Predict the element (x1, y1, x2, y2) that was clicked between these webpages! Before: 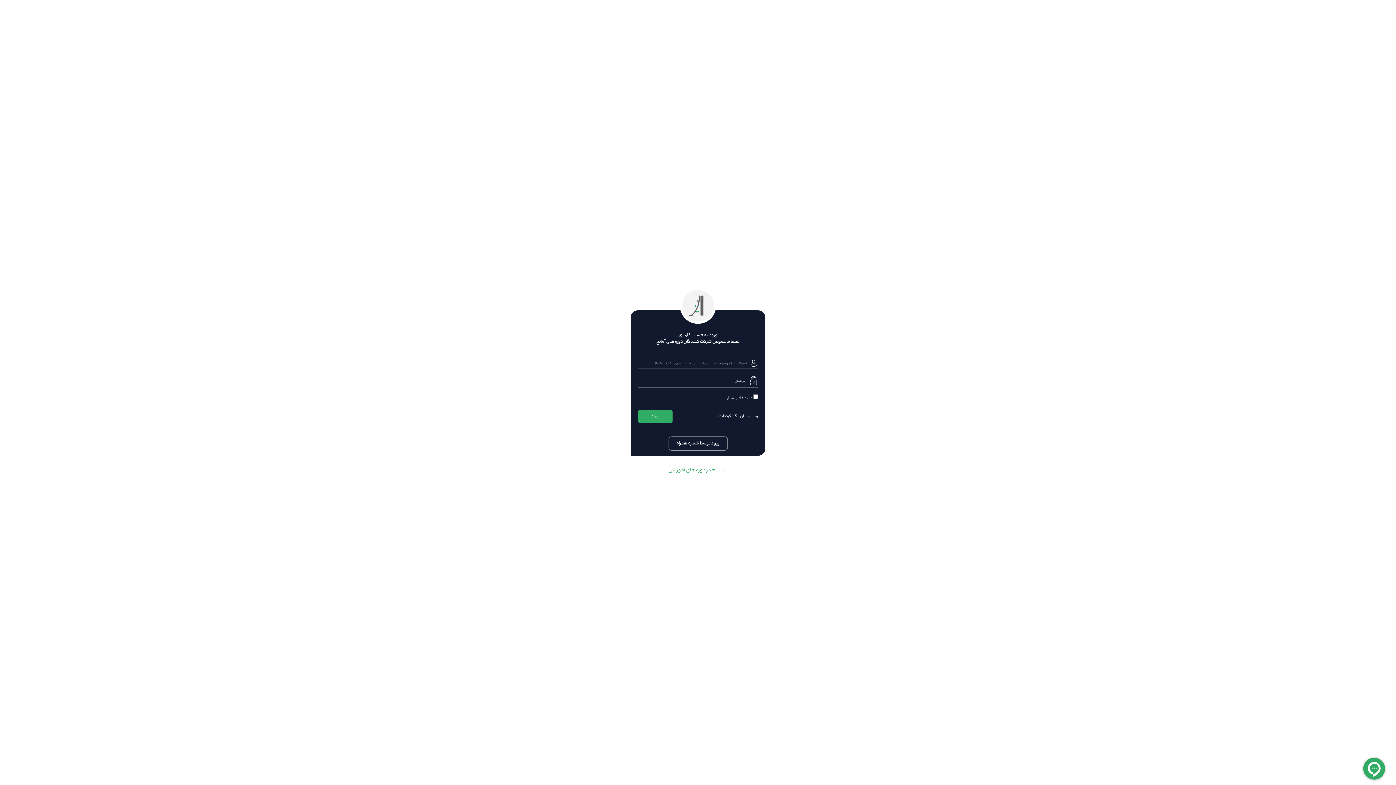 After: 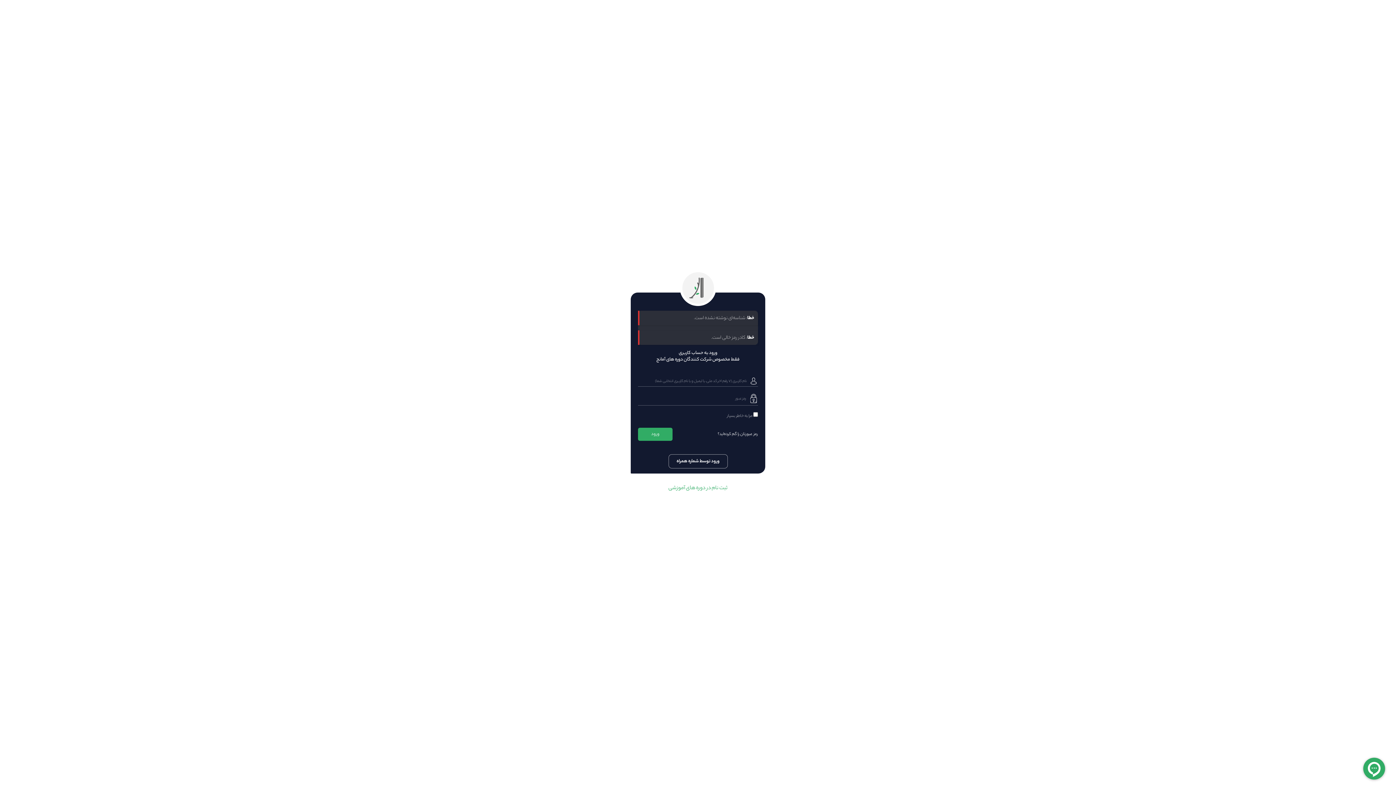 Action: label: ورود bbox: (638, 410, 672, 423)